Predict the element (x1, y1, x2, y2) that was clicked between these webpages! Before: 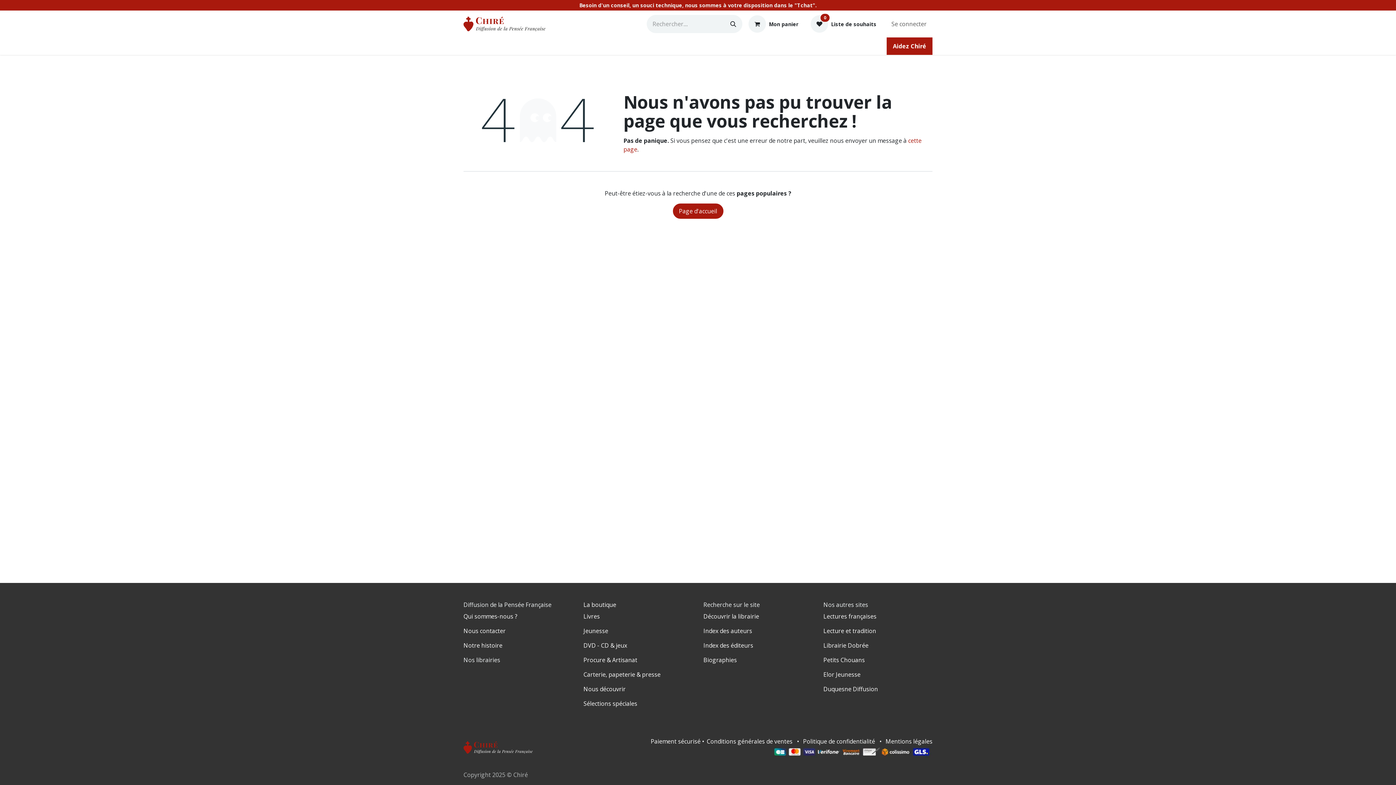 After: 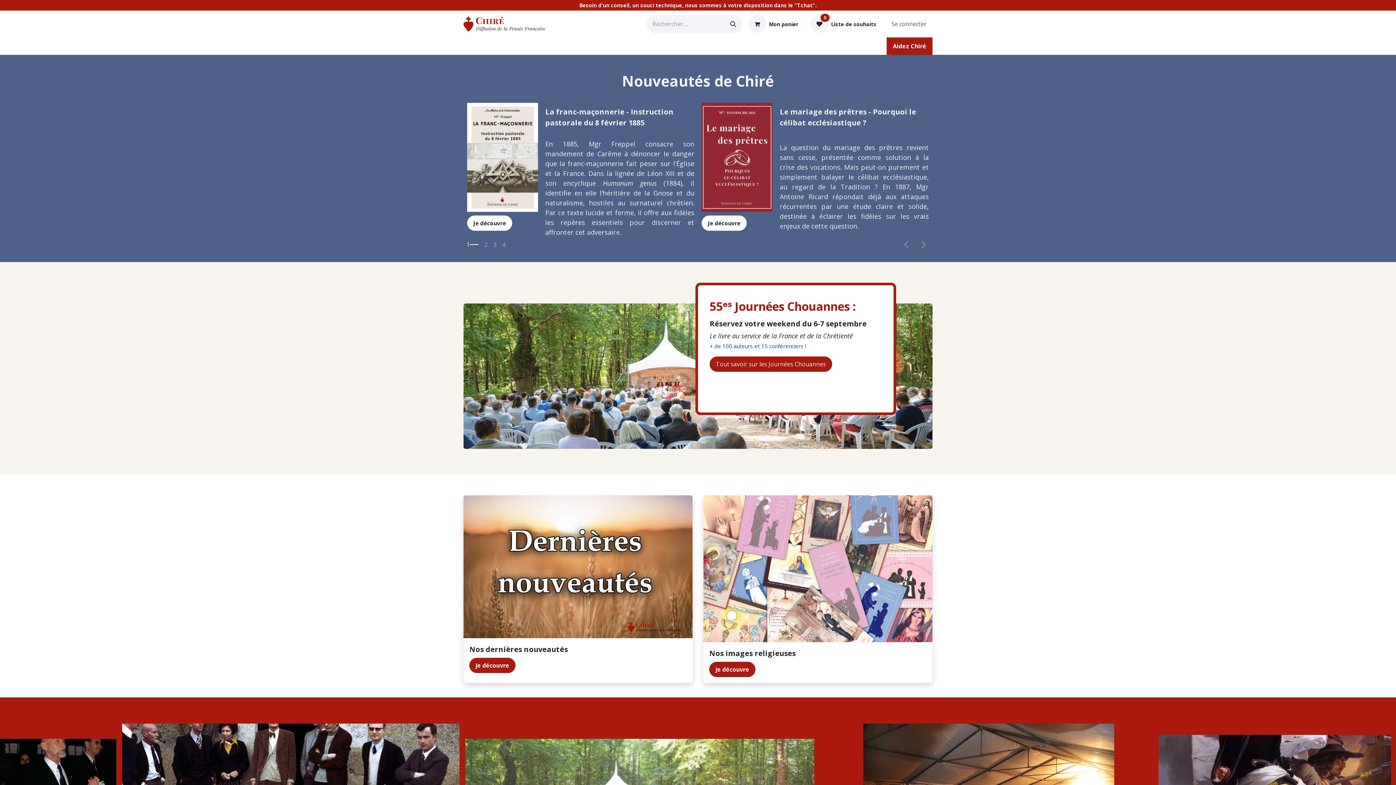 Action: bbox: (463, 16, 545, 31)